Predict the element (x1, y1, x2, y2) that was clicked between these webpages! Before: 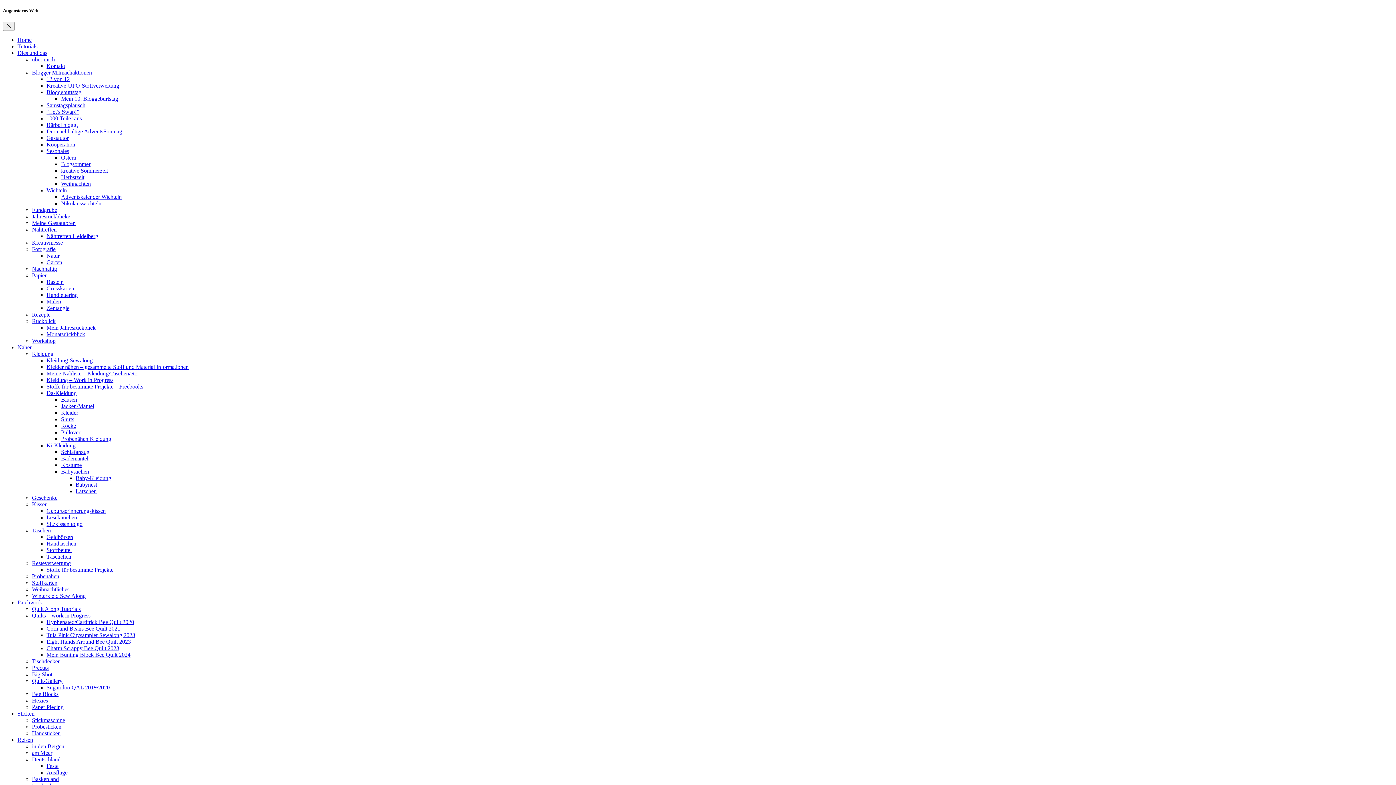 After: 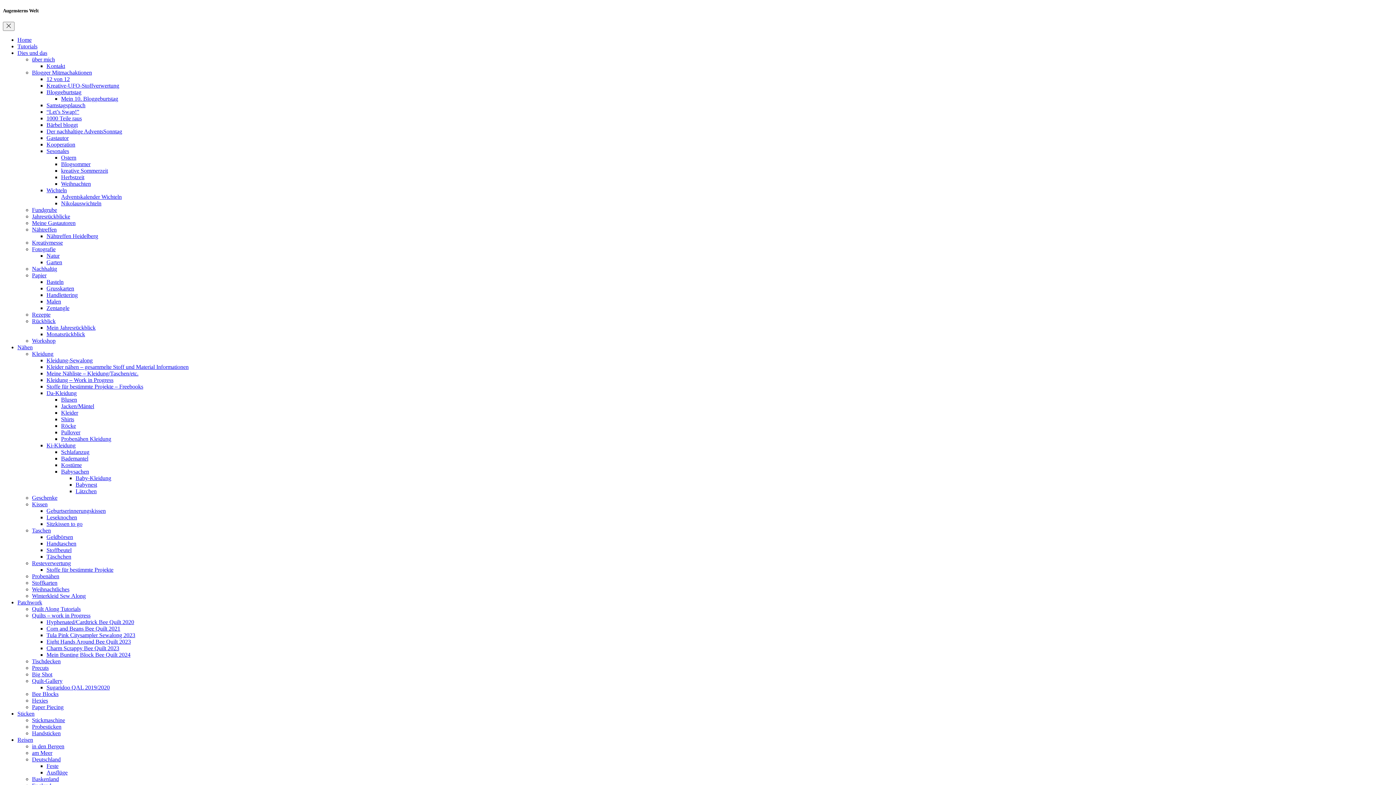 Action: label: Patchwork bbox: (17, 599, 42, 605)